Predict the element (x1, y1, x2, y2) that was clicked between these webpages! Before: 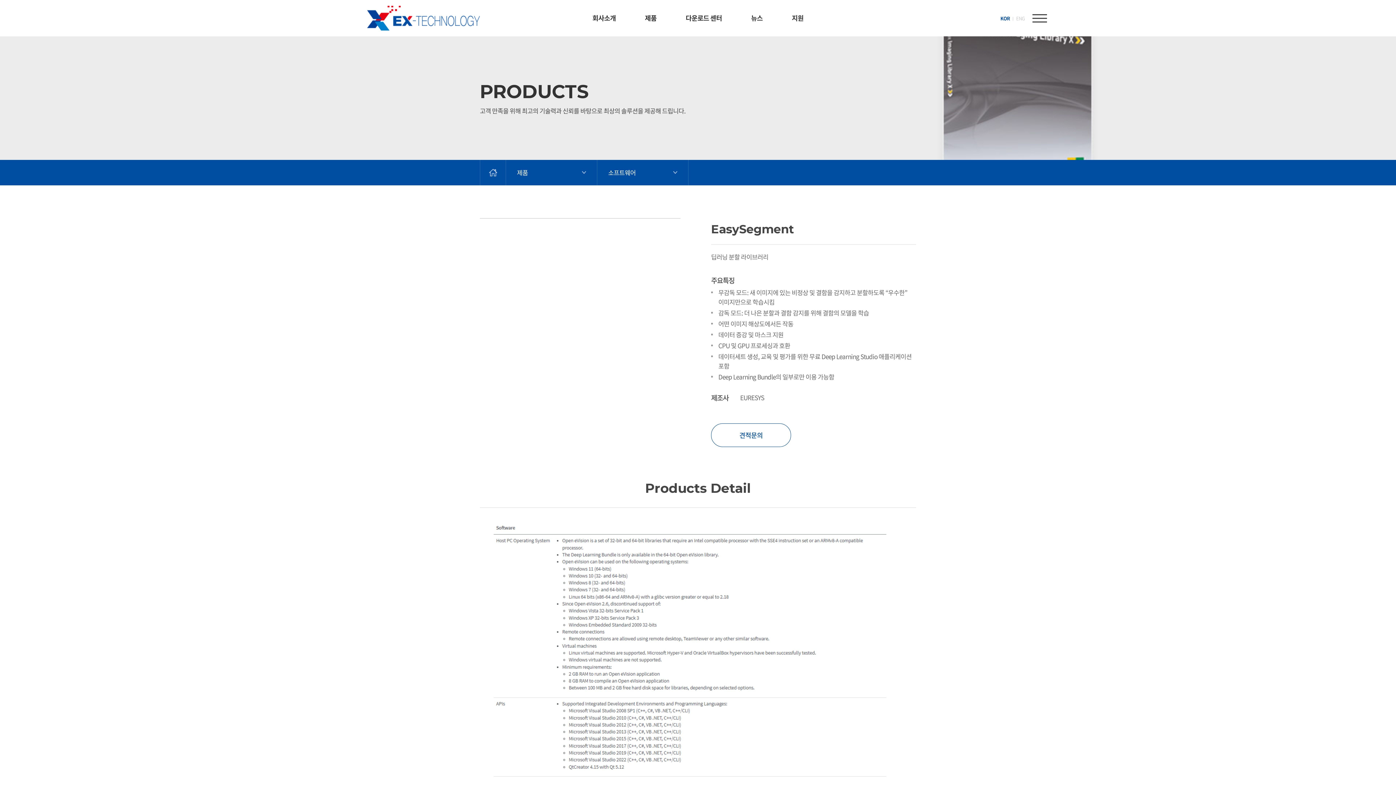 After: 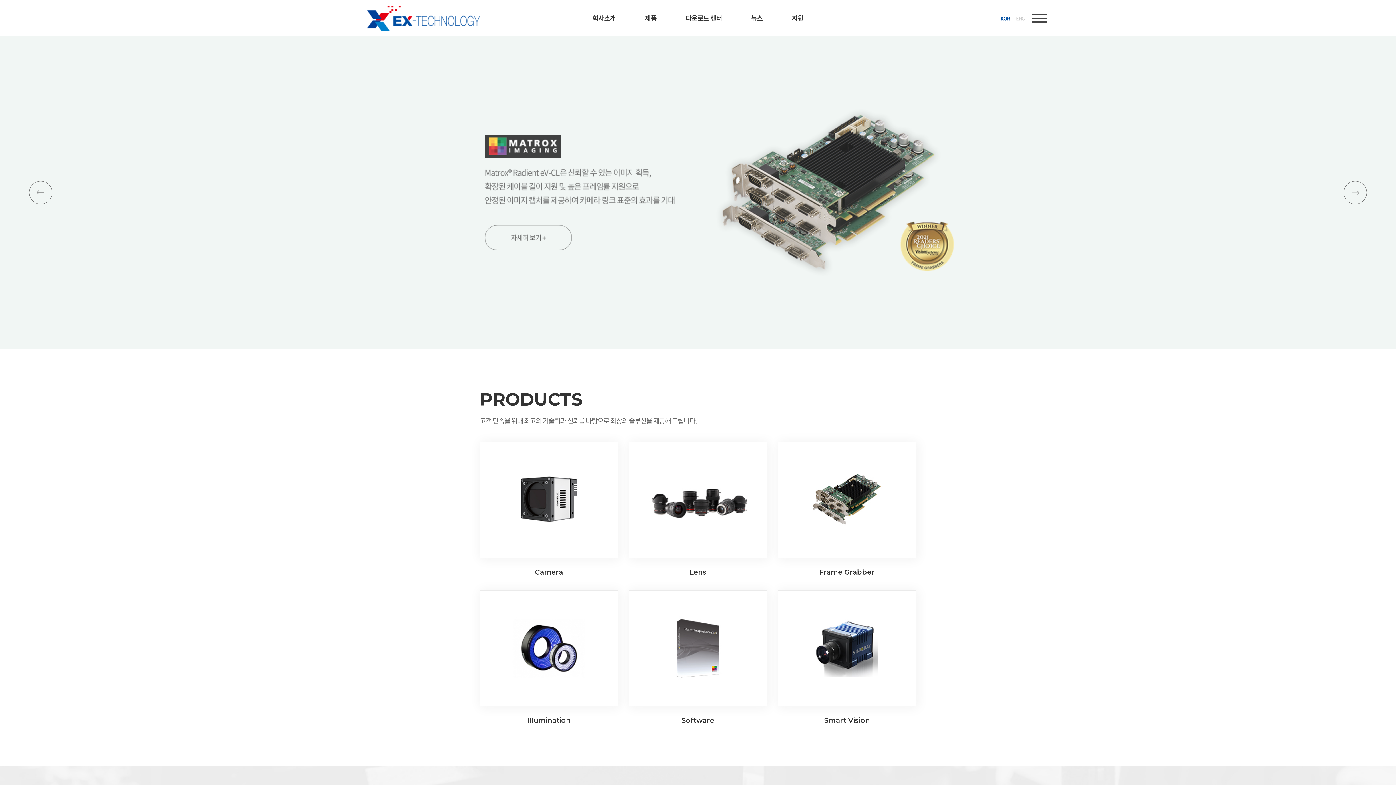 Action: bbox: (480, 160, 505, 185)